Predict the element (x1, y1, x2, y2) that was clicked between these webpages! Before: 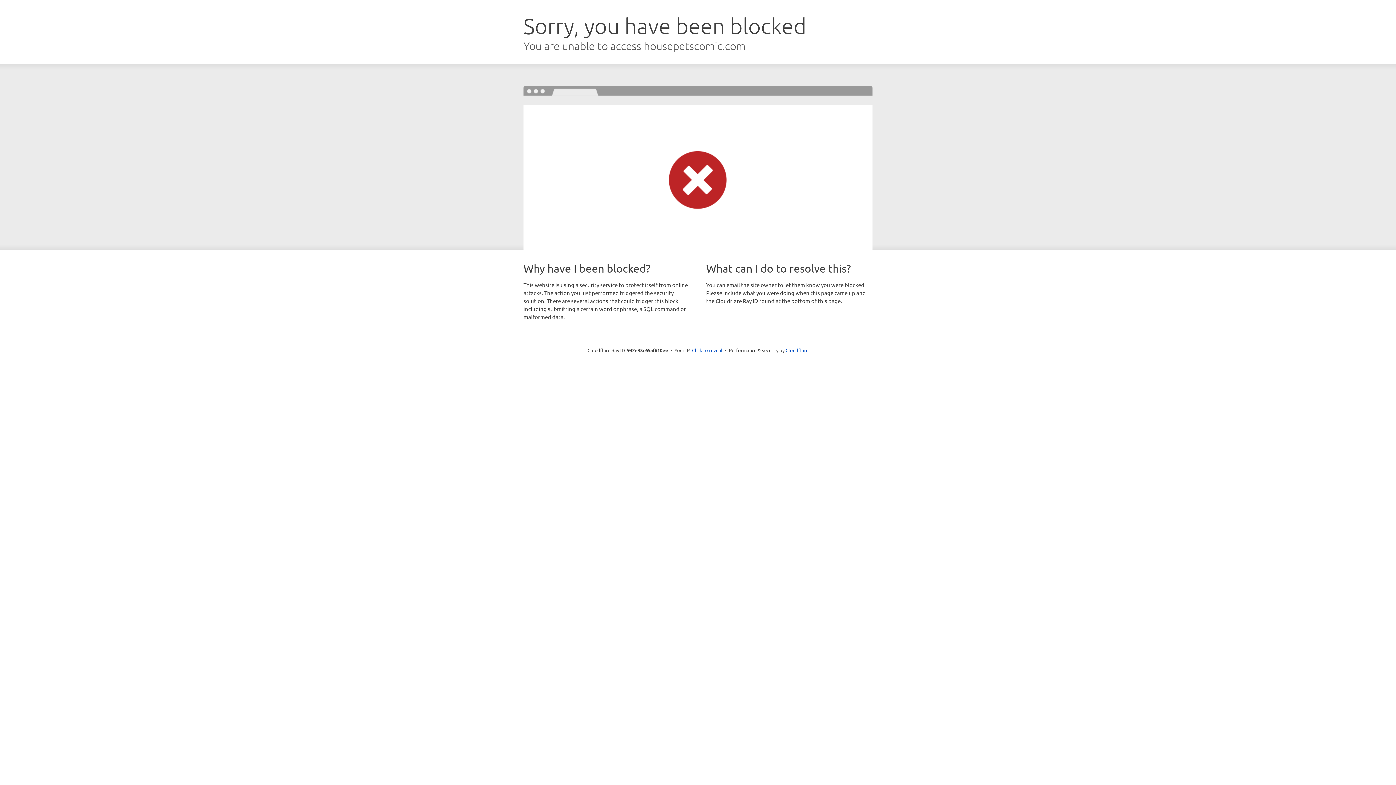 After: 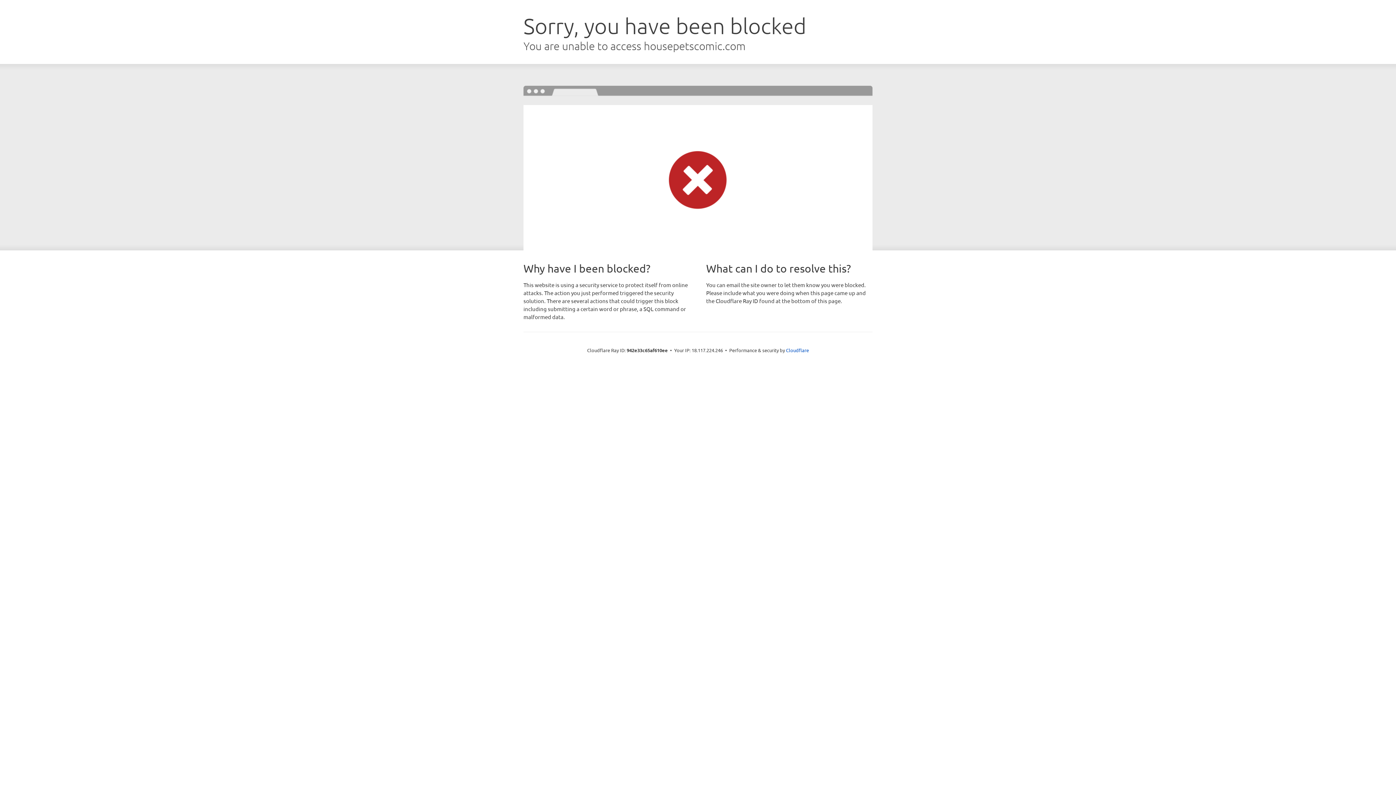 Action: bbox: (692, 346, 722, 353) label: Click to reveal